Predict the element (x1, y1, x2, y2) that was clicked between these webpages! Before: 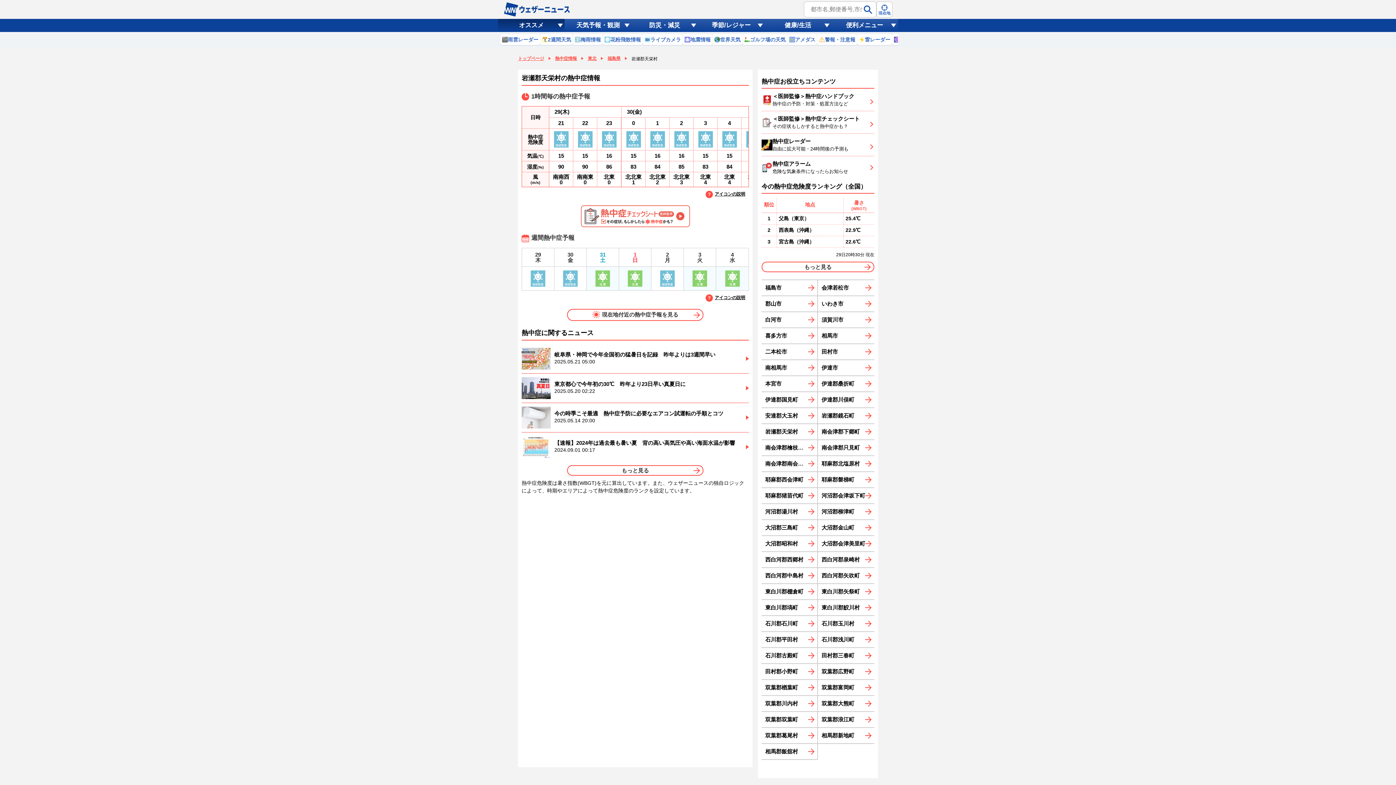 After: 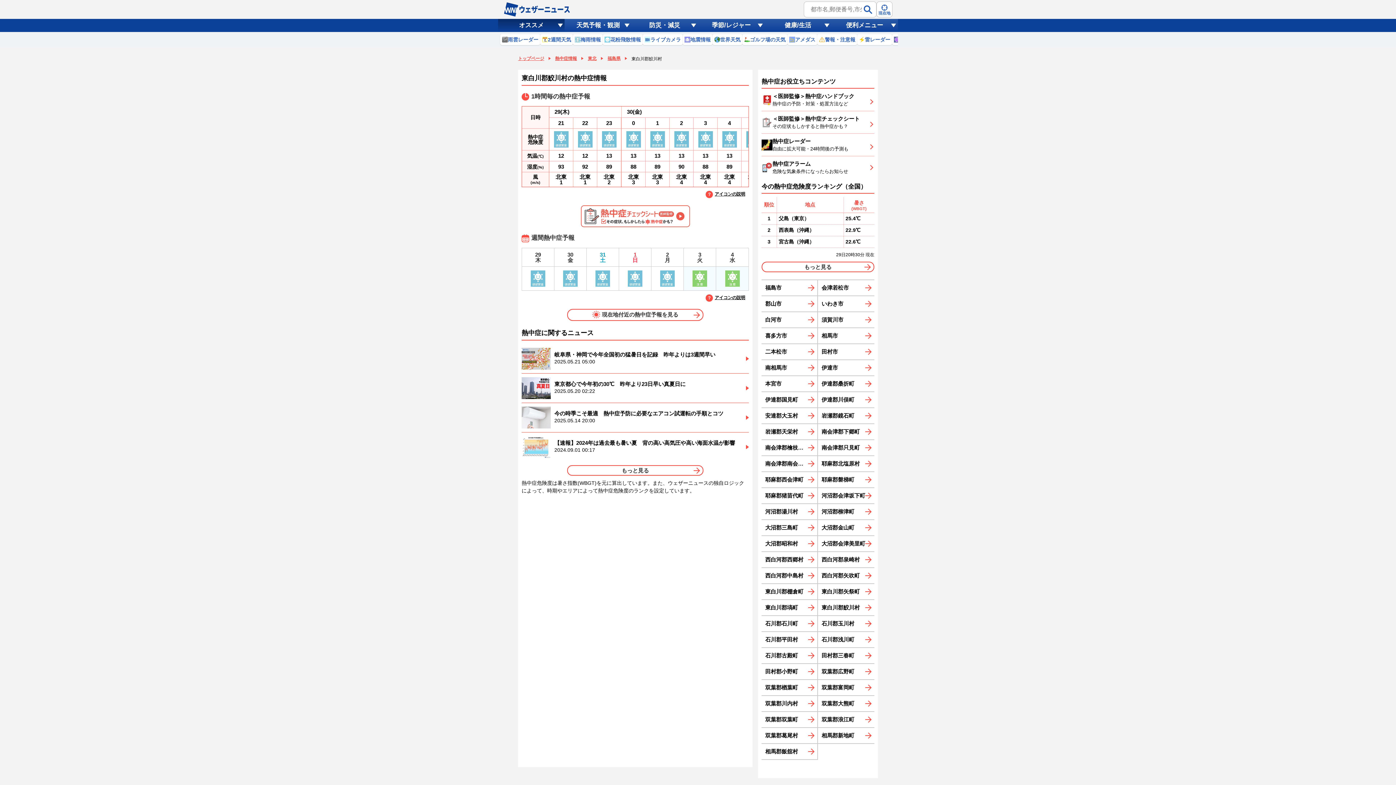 Action: bbox: (818, 600, 874, 615) label: 東白川郡鮫川村